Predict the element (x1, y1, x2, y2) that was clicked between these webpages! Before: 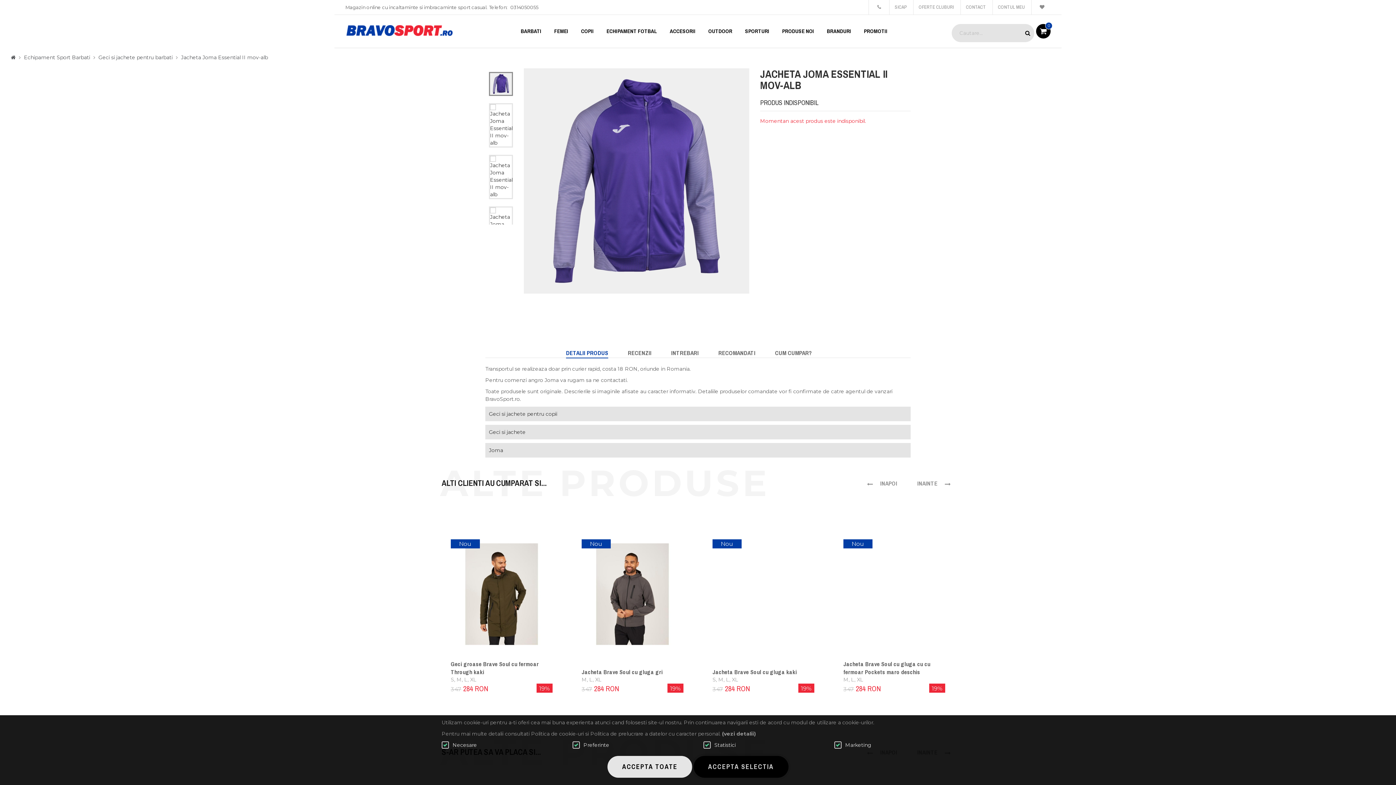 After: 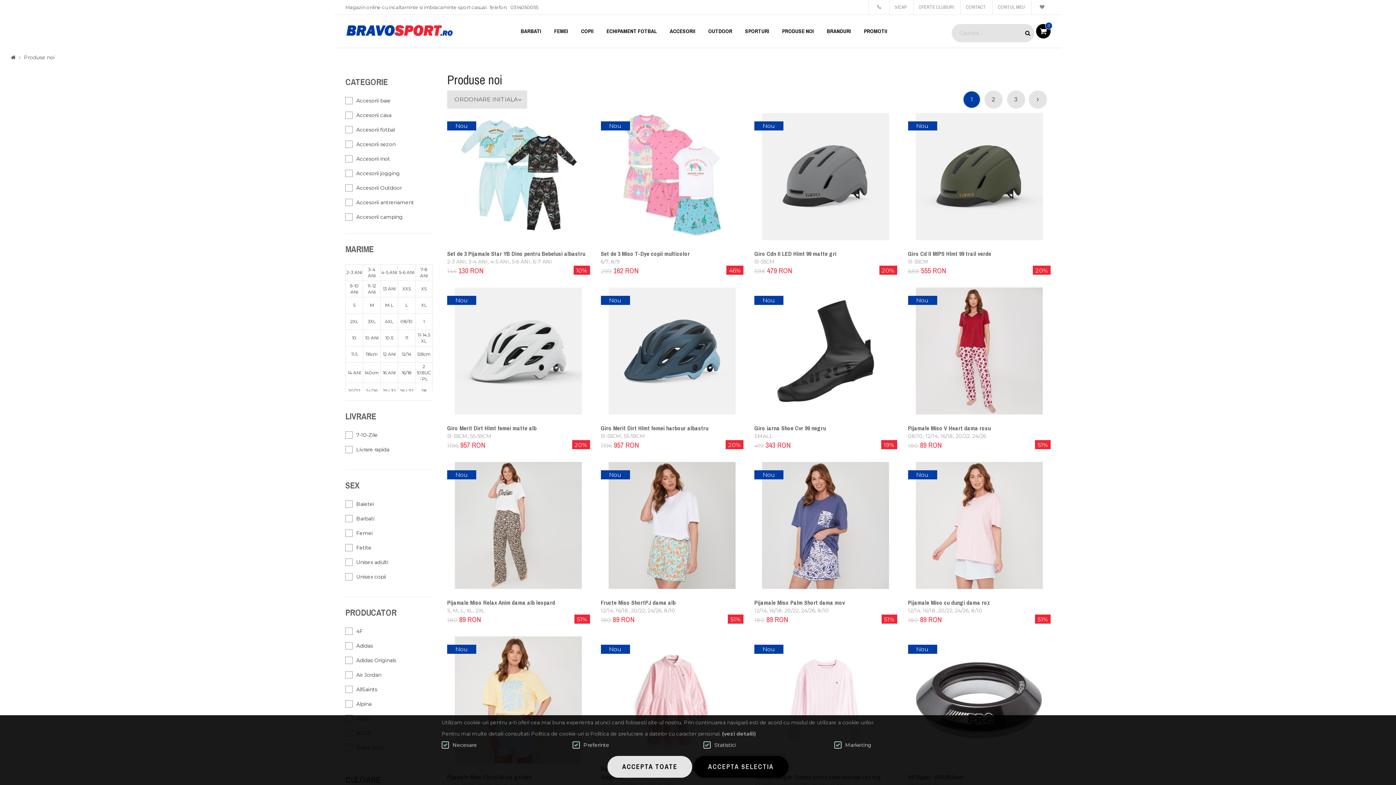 Action: bbox: (776, 14, 819, 47) label: PRODUSE NOI